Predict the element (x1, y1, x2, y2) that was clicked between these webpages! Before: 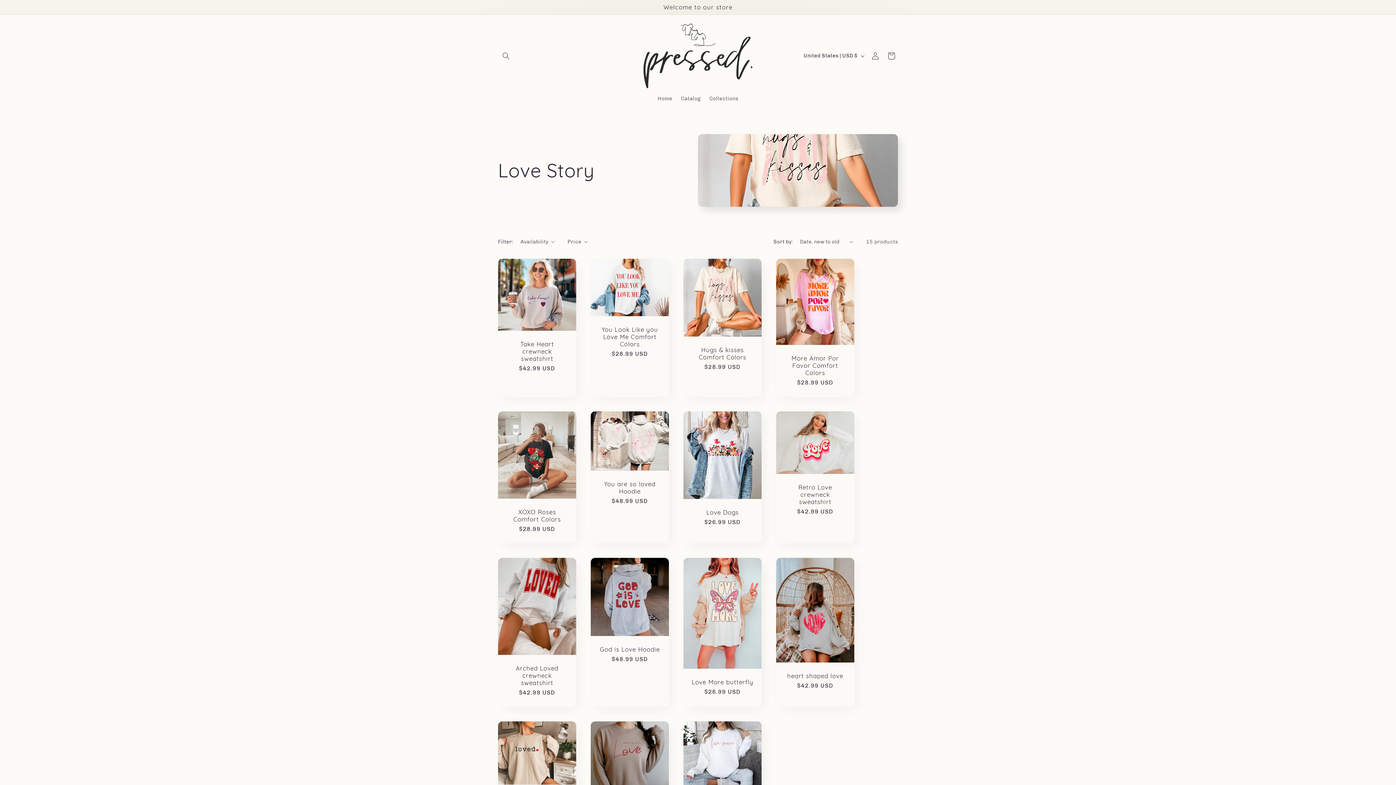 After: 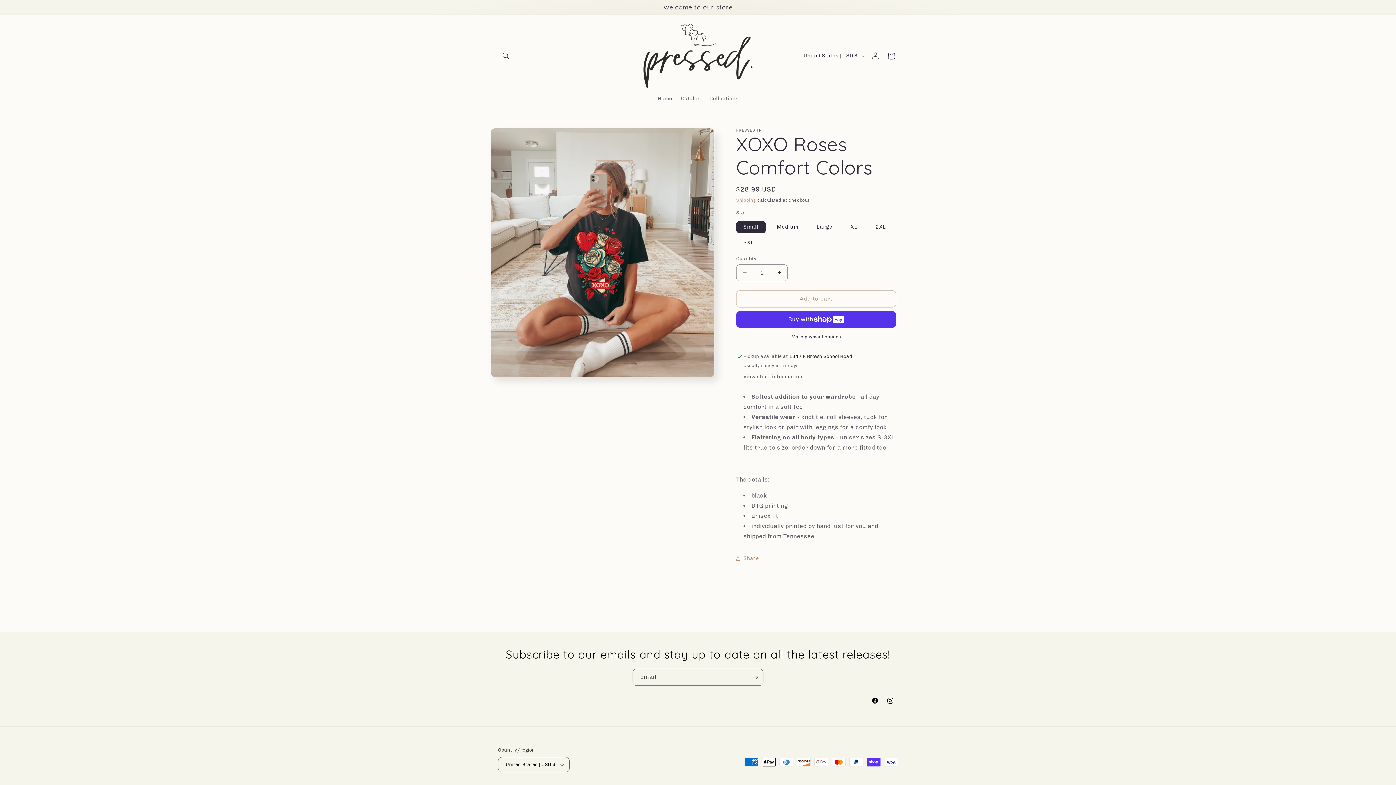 Action: bbox: (505, 508, 569, 523) label: XOXO Roses Comfort Colors